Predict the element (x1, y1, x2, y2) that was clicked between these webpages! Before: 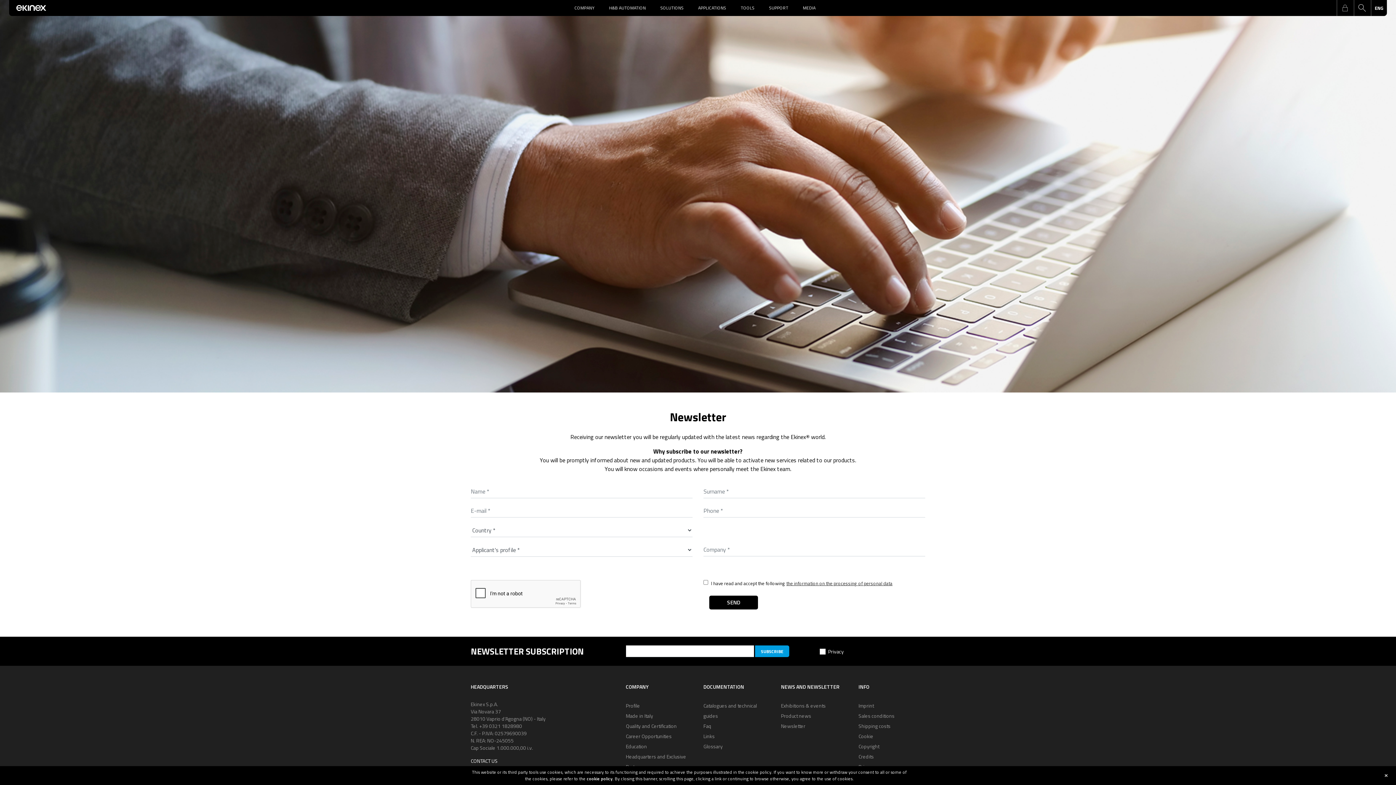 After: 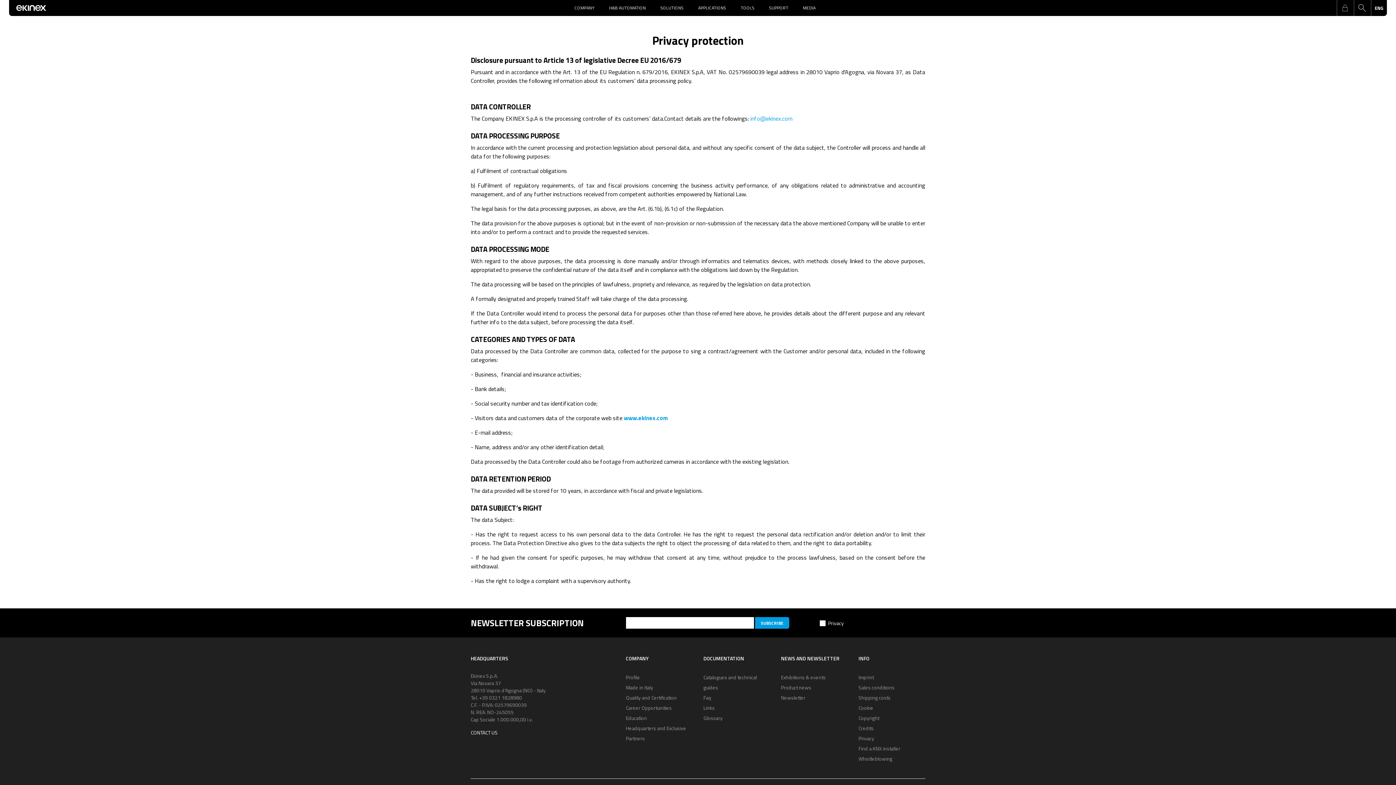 Action: bbox: (786, 580, 892, 587) label: the information on the processing of personal data